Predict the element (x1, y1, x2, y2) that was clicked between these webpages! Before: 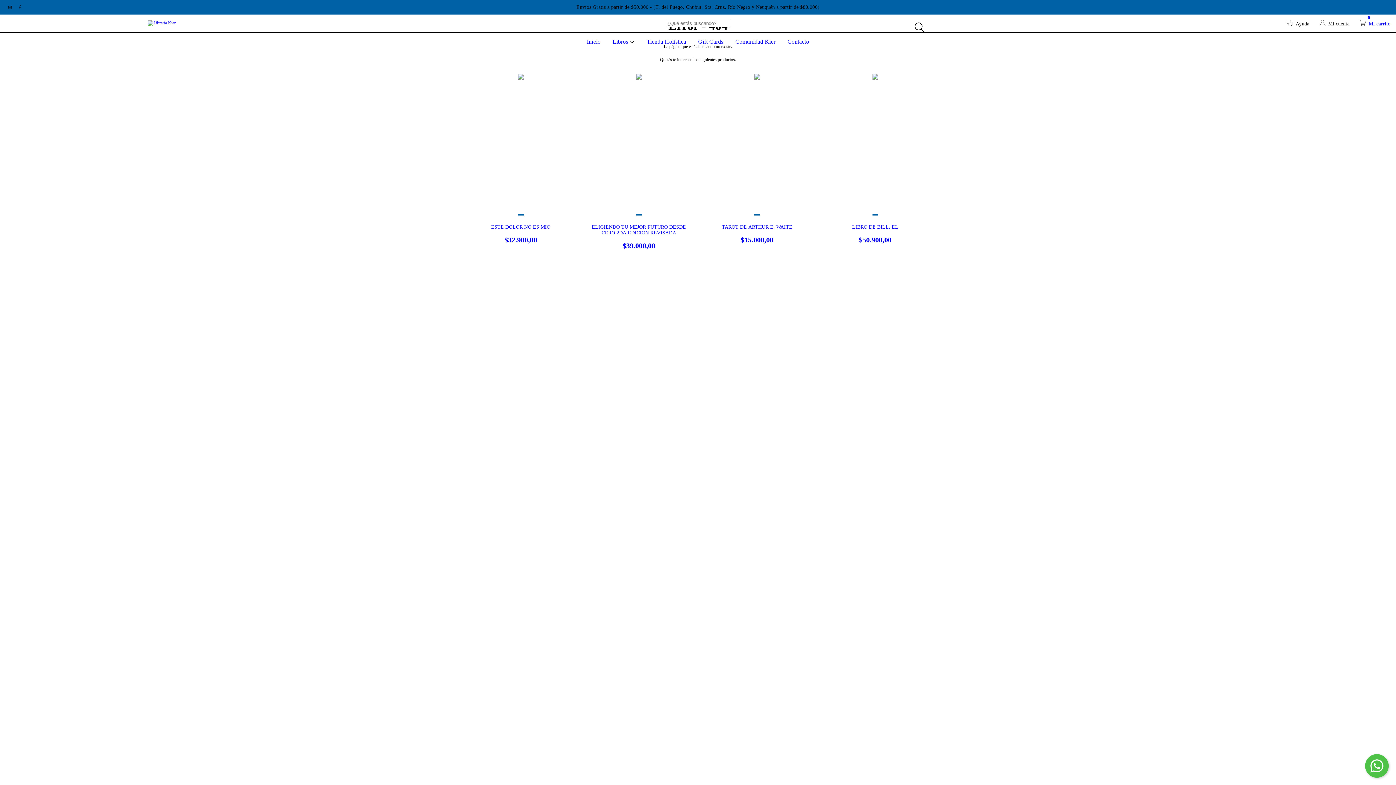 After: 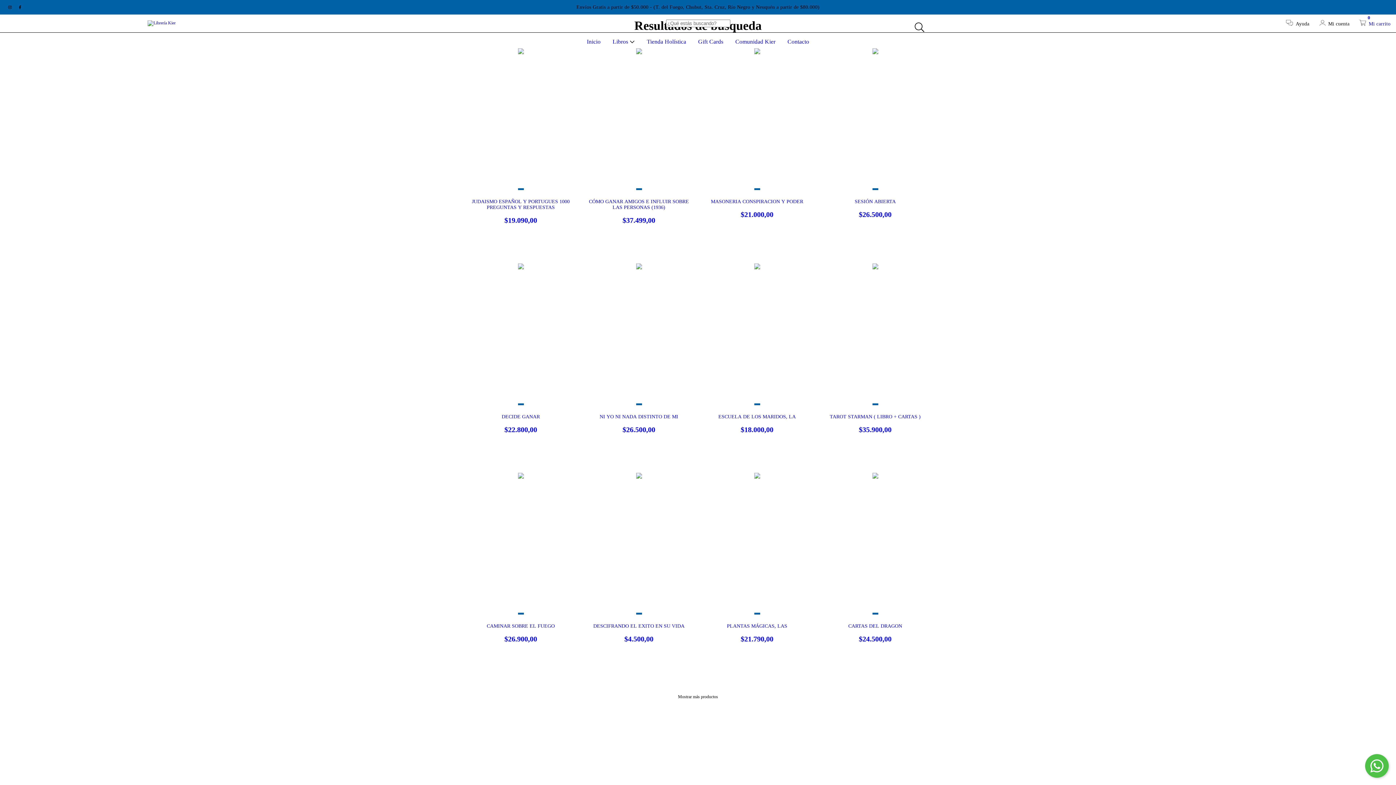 Action: bbox: (911, 18, 928, 35) label: Buscar